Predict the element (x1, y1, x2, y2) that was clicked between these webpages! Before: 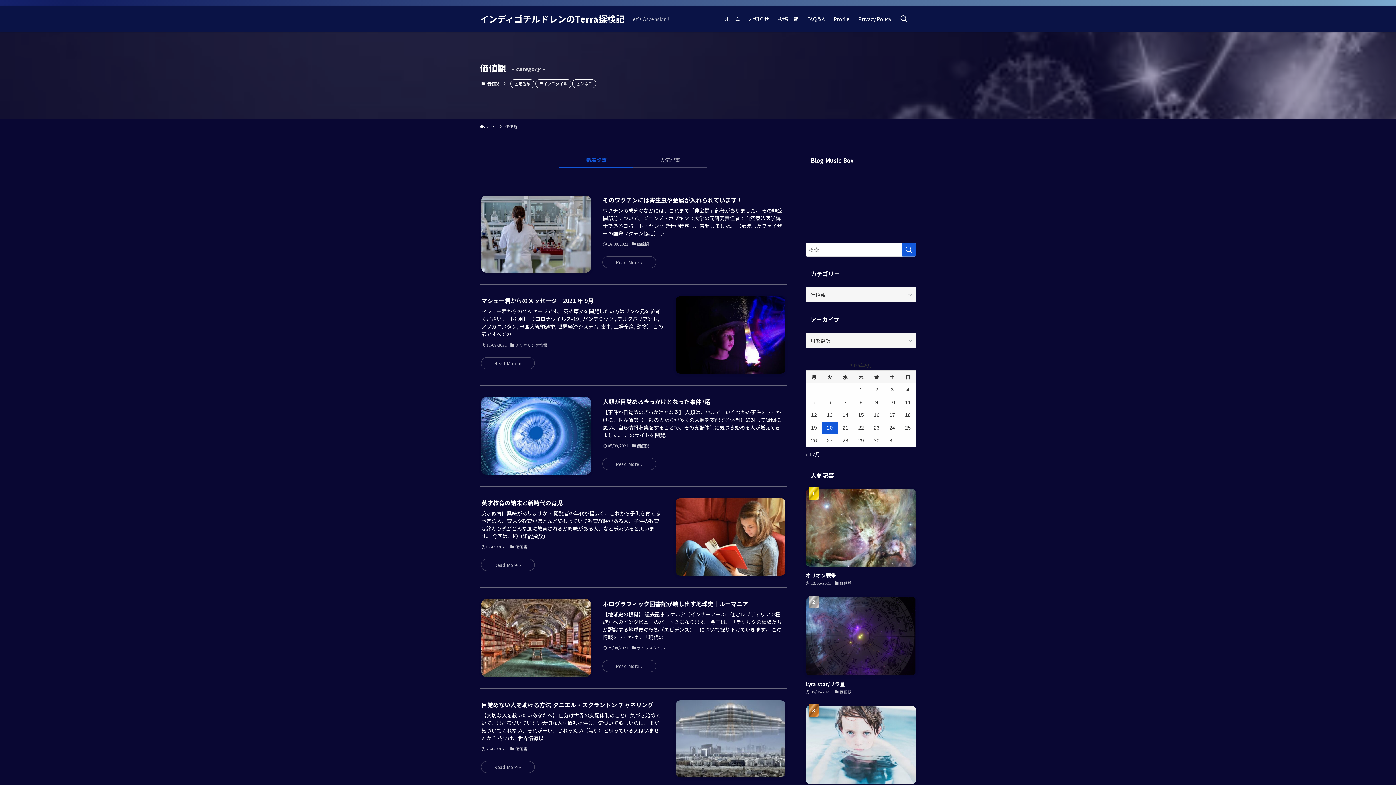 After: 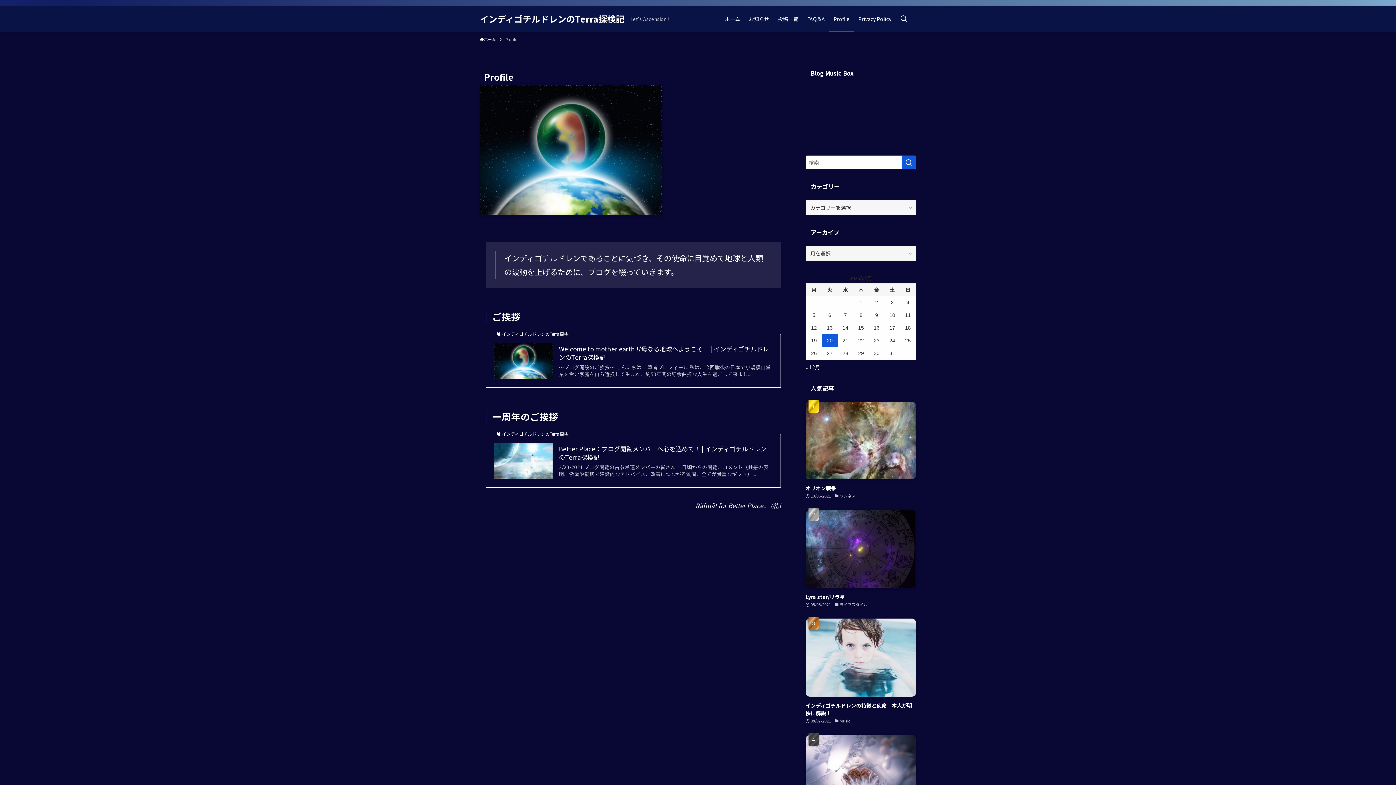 Action: bbox: (829, 5, 854, 32) label: Profile